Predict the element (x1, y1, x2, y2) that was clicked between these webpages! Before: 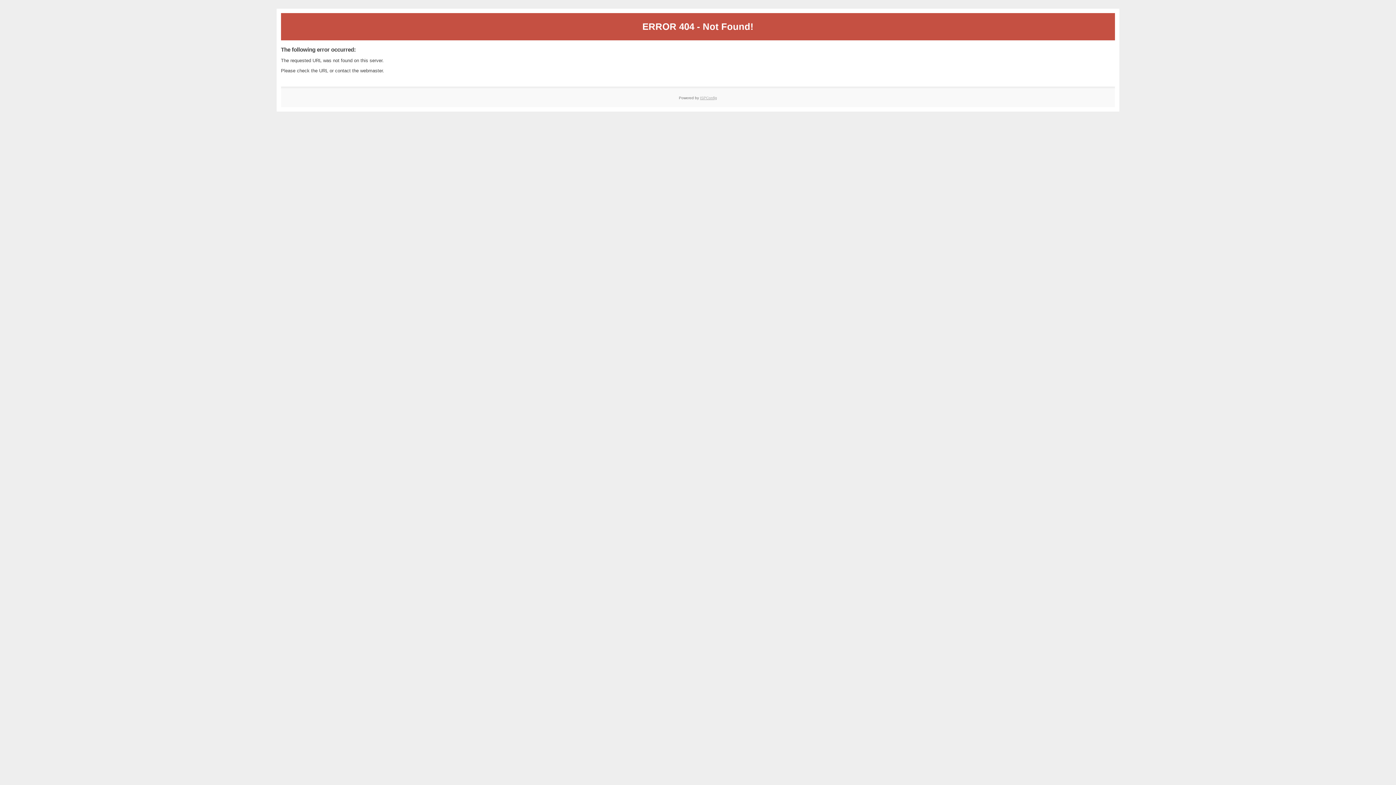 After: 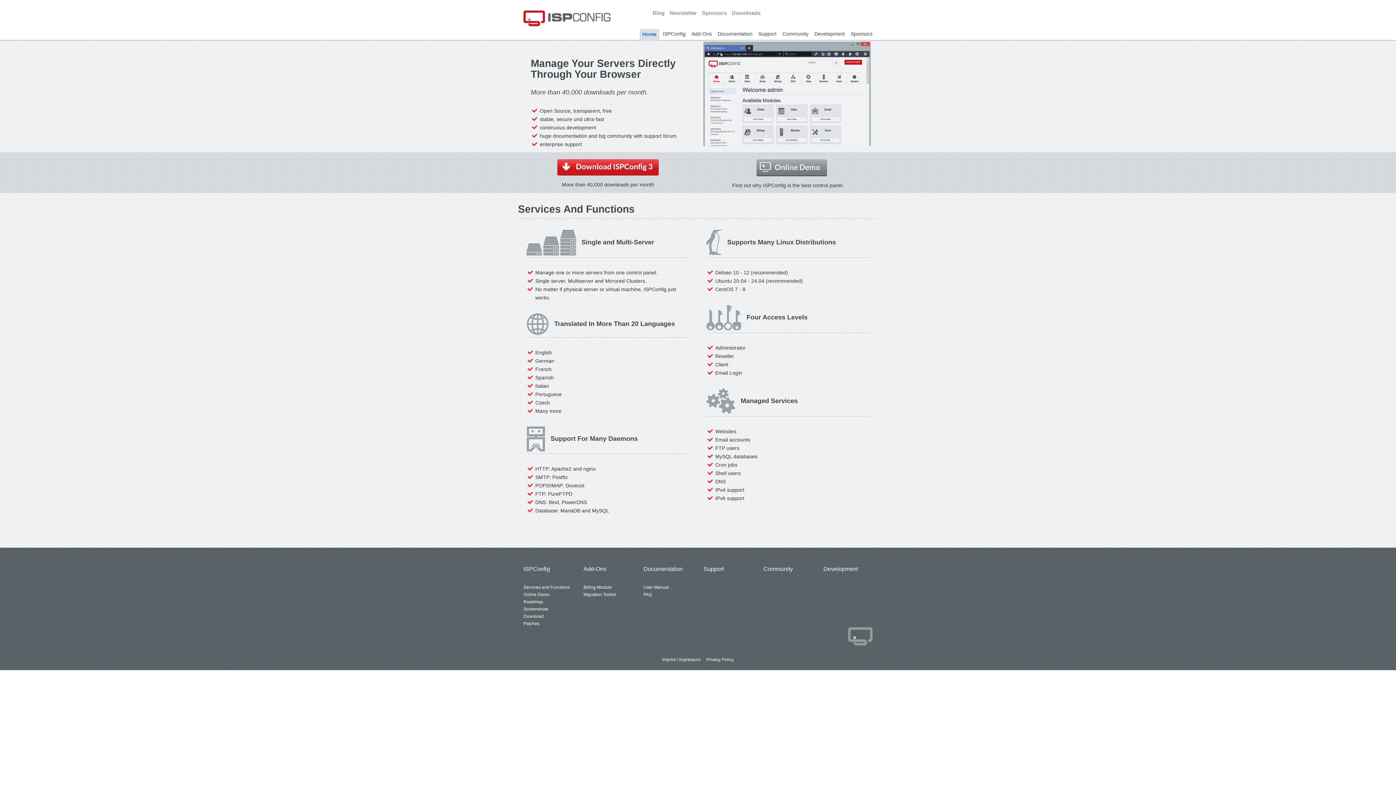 Action: label: ISPConfig bbox: (700, 95, 717, 99)